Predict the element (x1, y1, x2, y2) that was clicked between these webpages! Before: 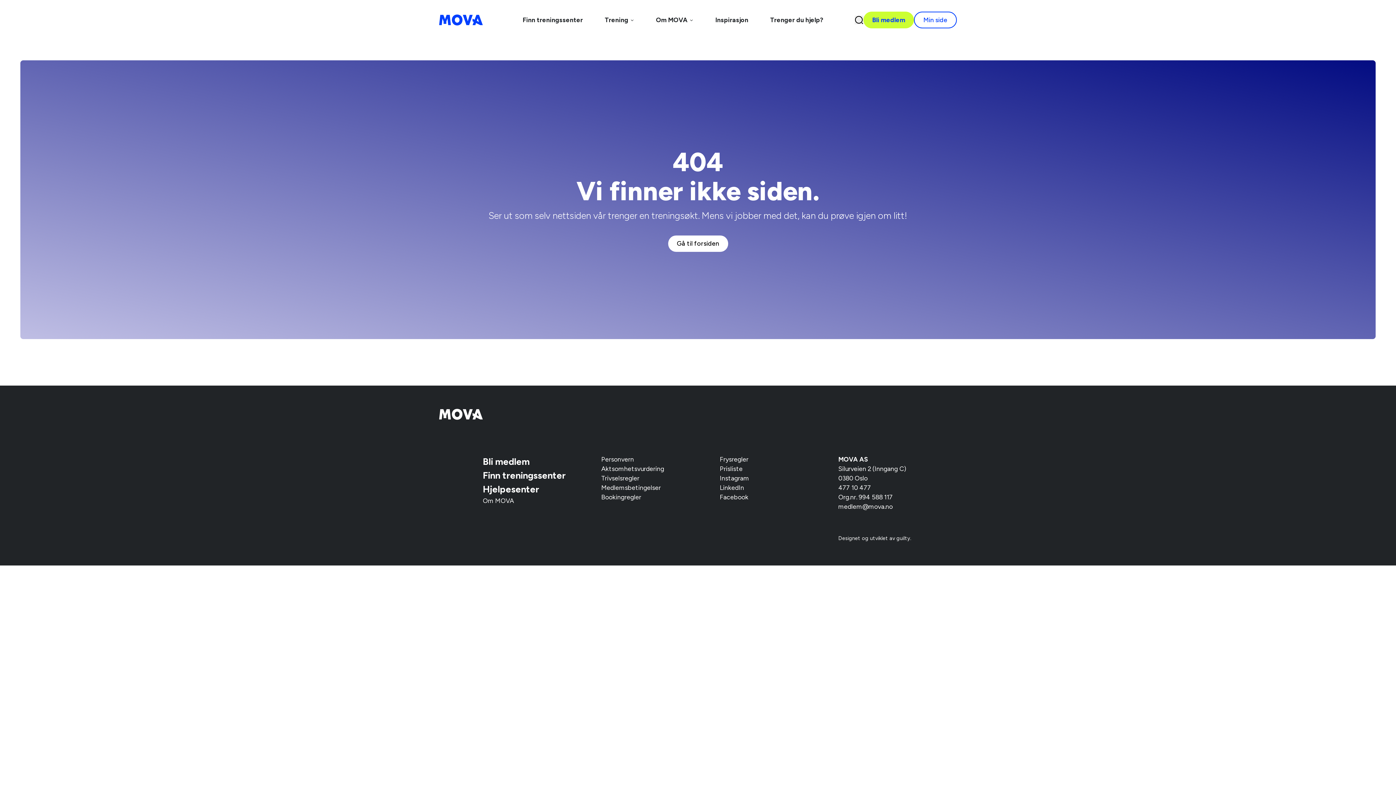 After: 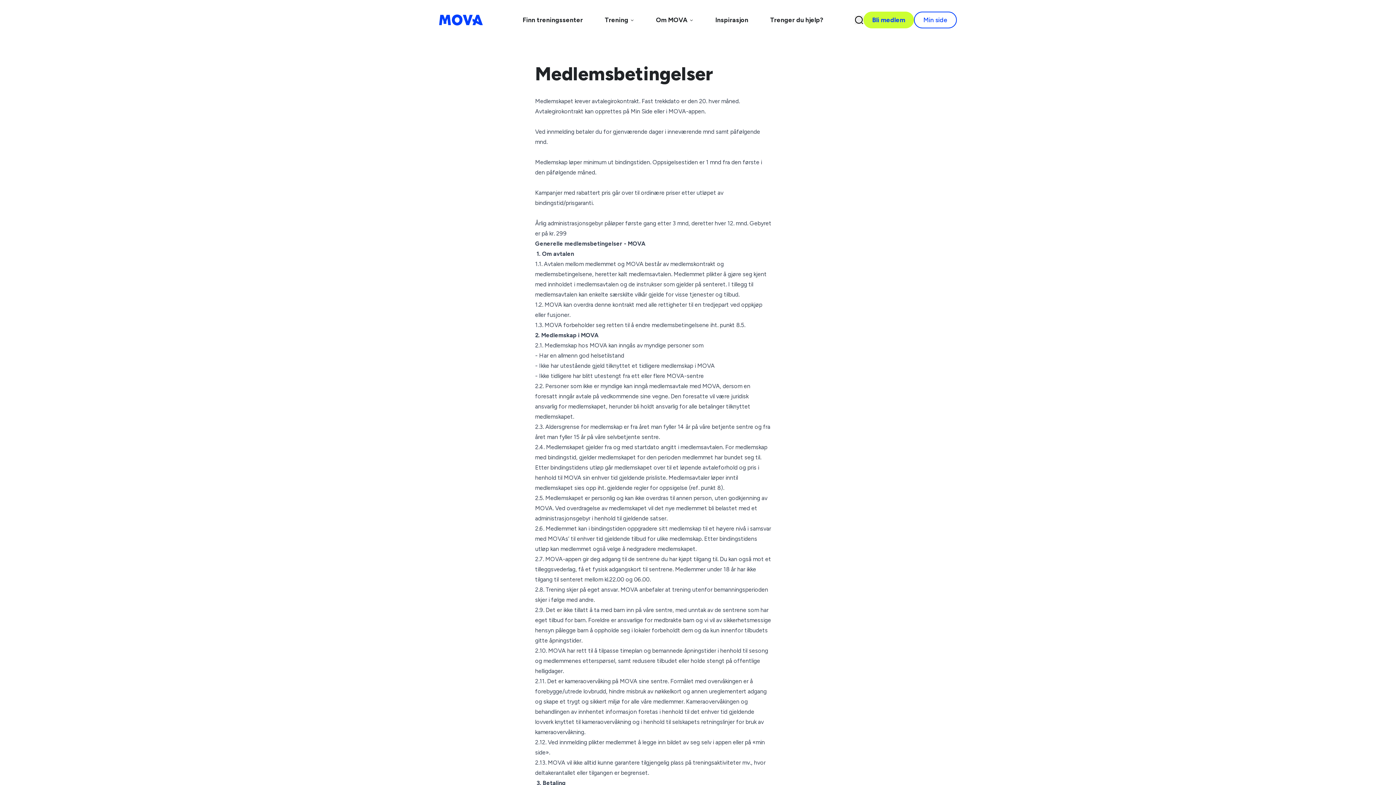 Action: bbox: (601, 483, 661, 491) label: Medlemsbetingelser